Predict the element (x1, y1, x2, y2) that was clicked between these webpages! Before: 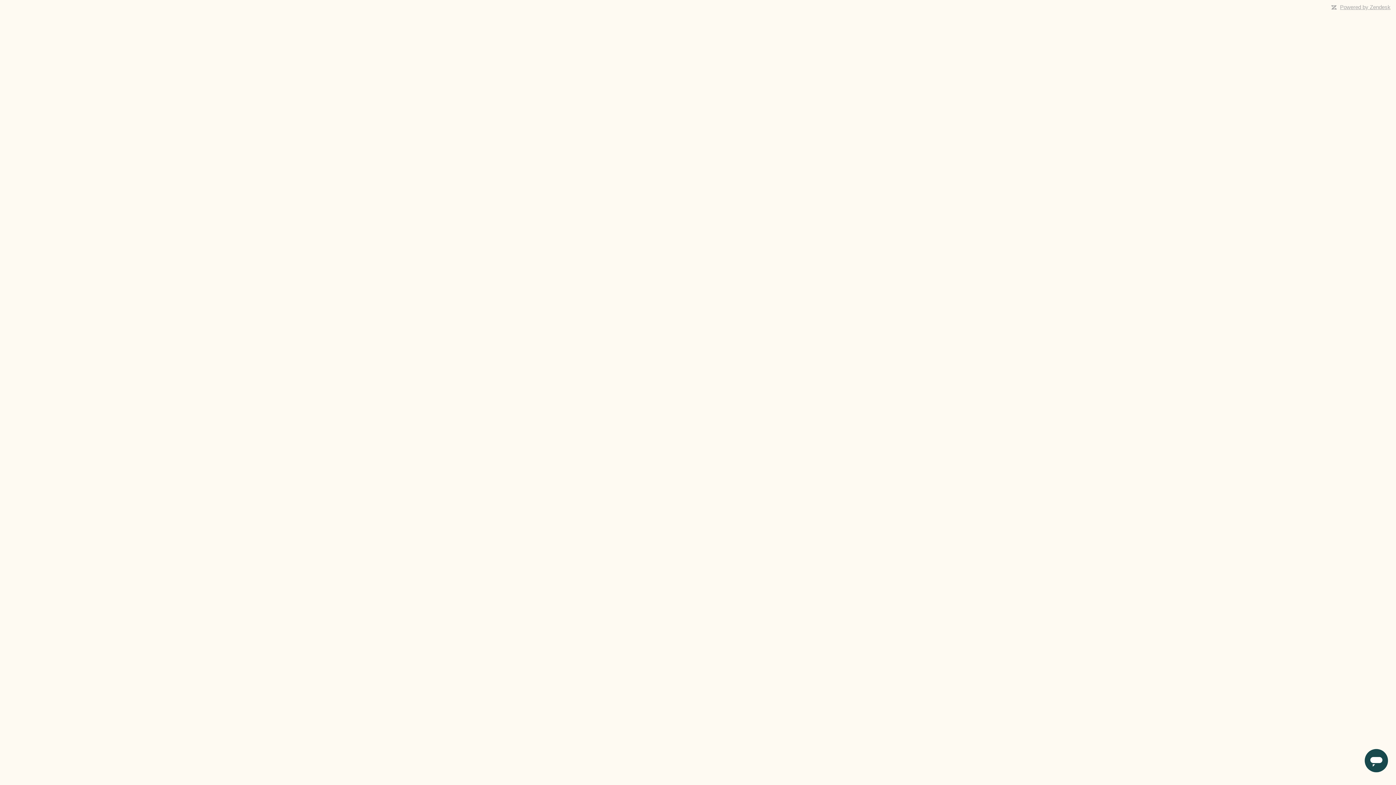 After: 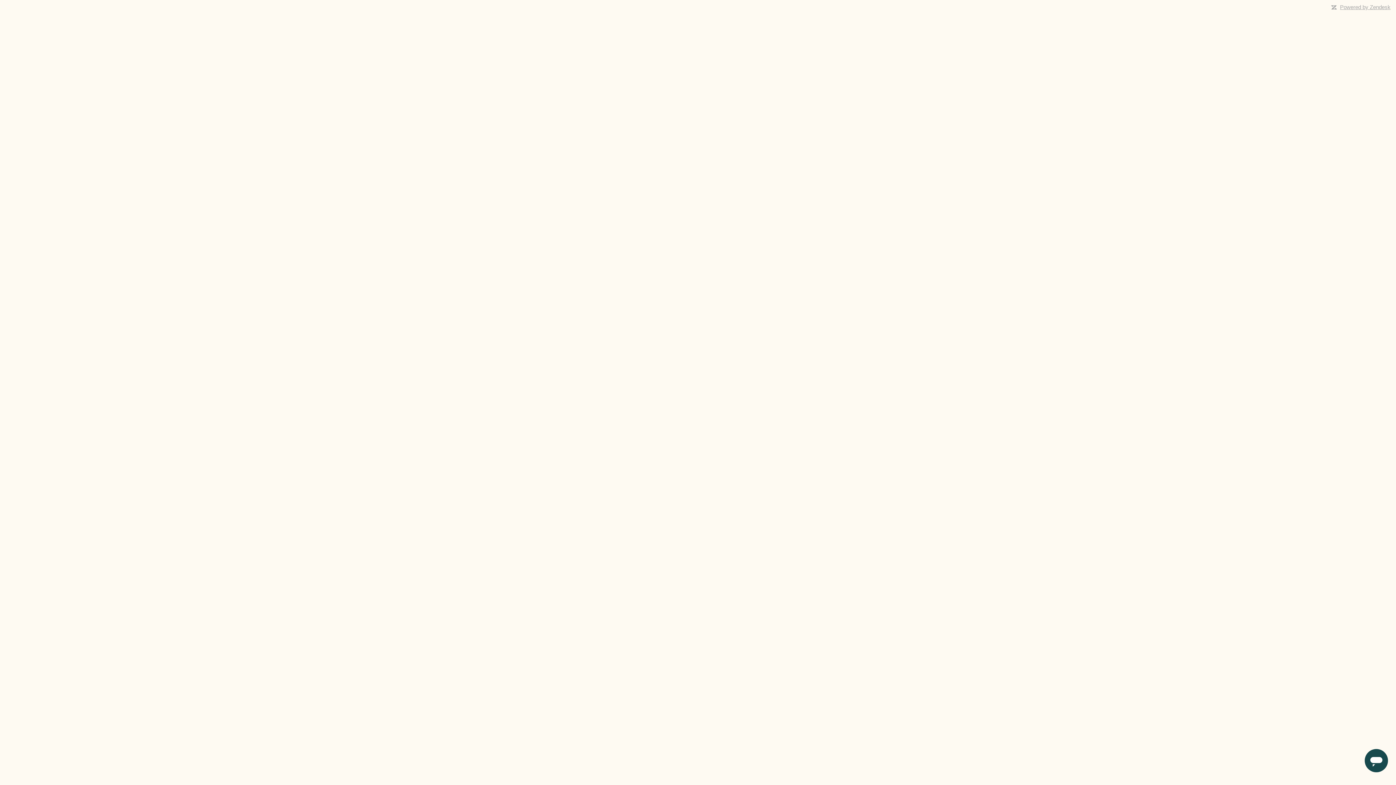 Action: label: Powered by Zendesk bbox: (1340, 4, 1390, 10)